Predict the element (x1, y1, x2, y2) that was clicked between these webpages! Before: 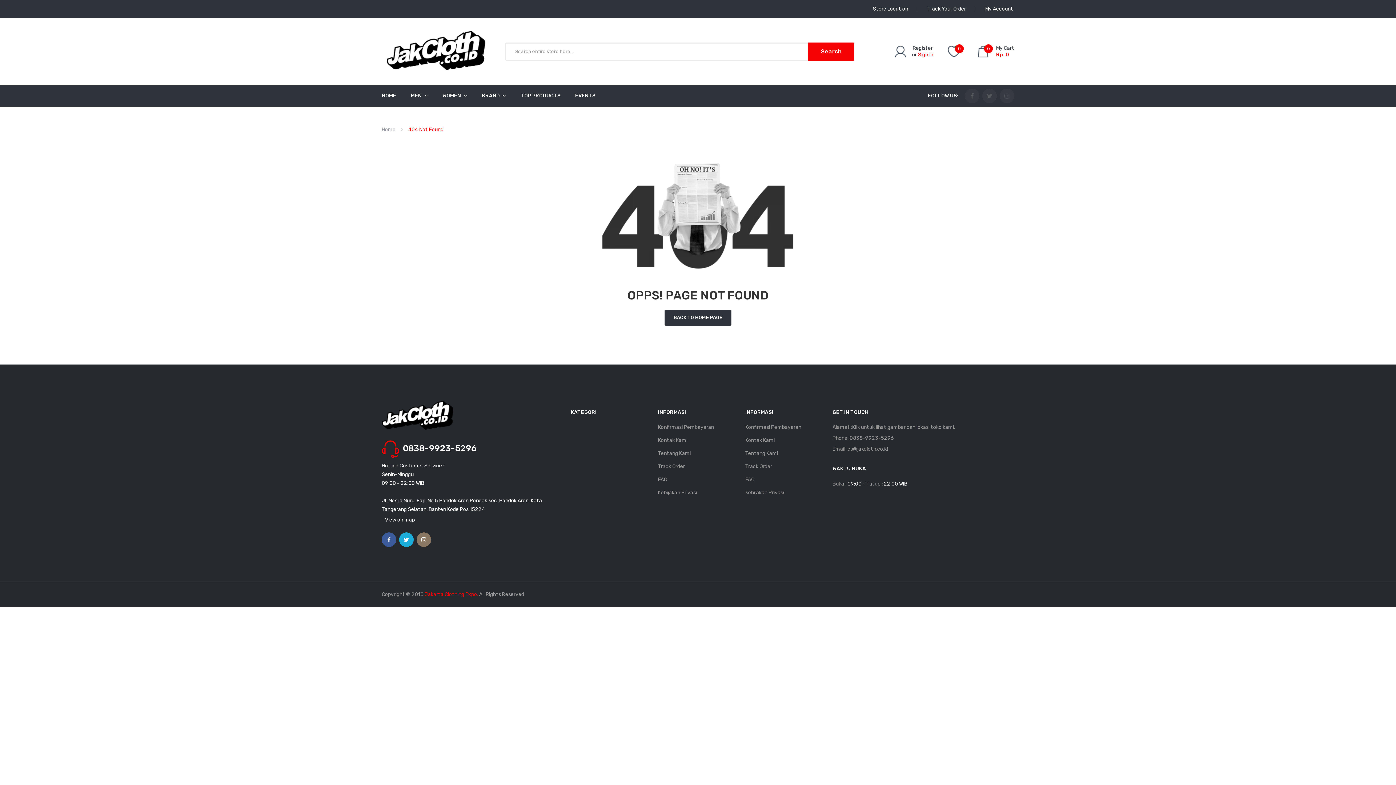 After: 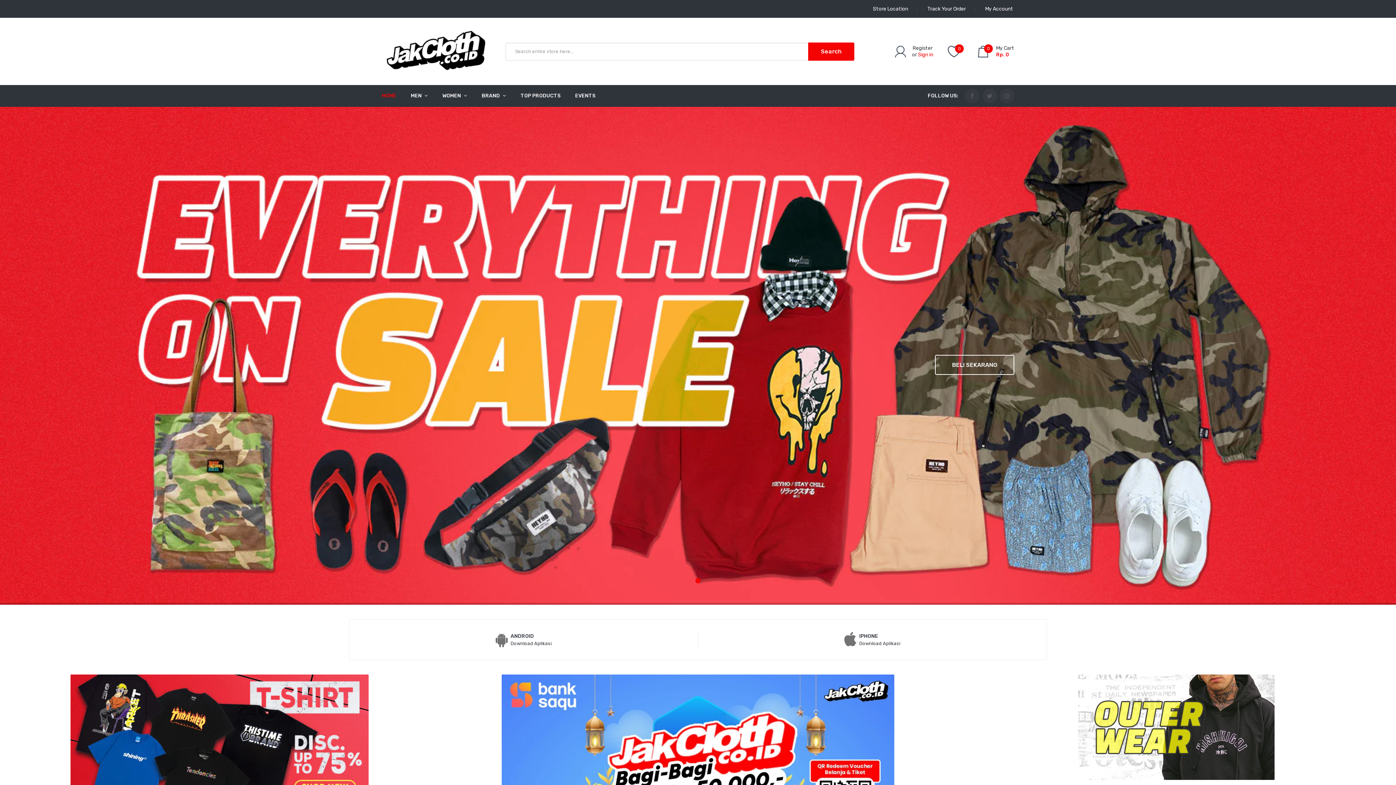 Action: bbox: (664, 309, 731, 325) label: BACK TO HOME PAGE